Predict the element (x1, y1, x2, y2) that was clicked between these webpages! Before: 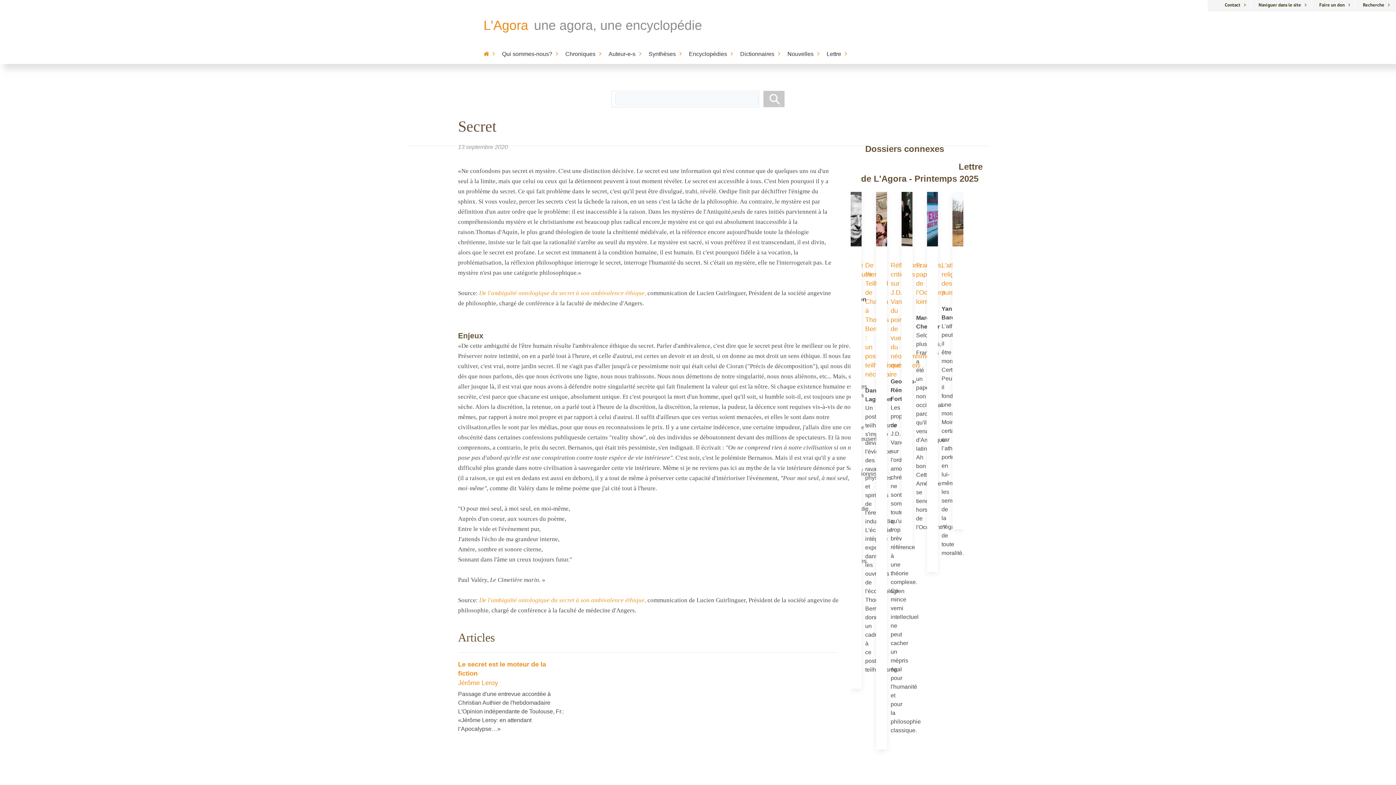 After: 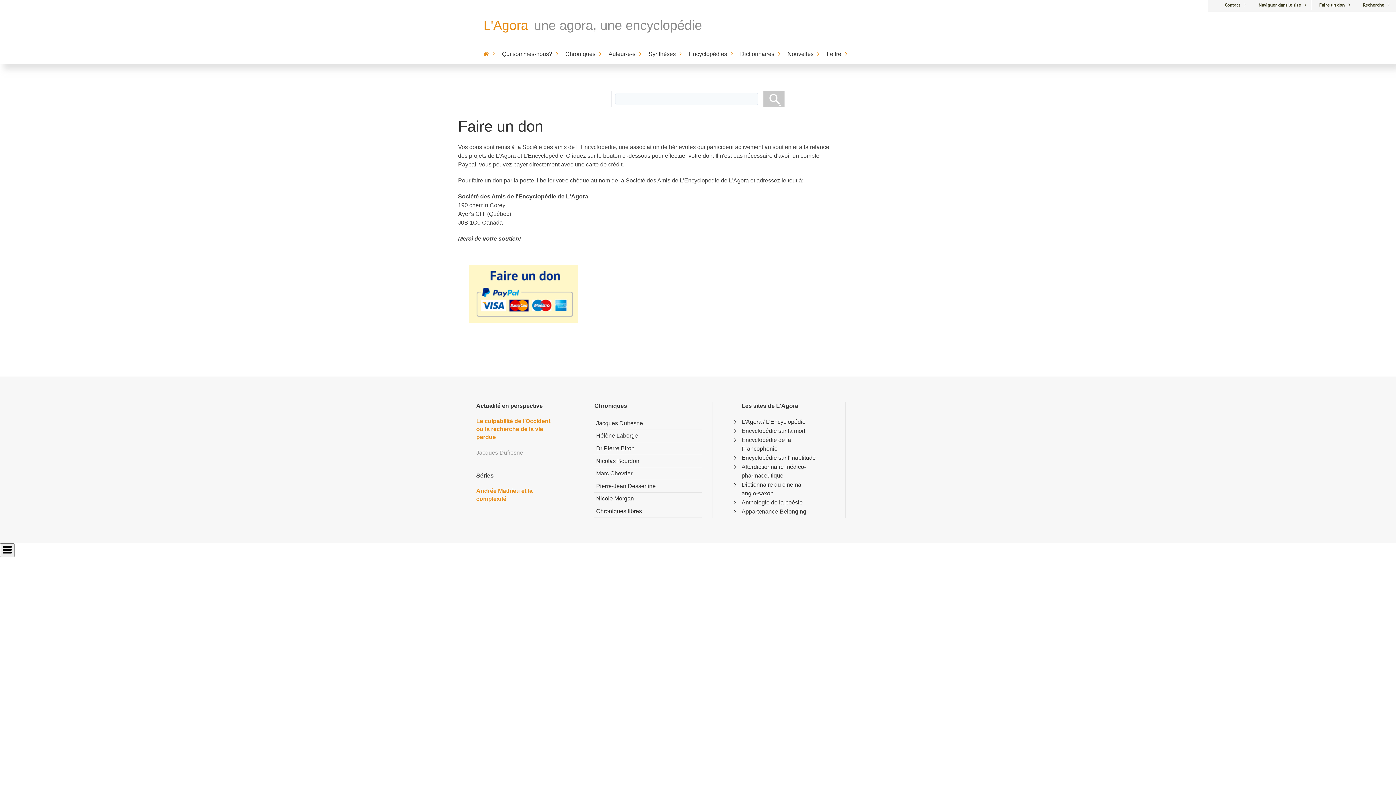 Action: bbox: (1319, 1, 1350, 8) label: Faire un don